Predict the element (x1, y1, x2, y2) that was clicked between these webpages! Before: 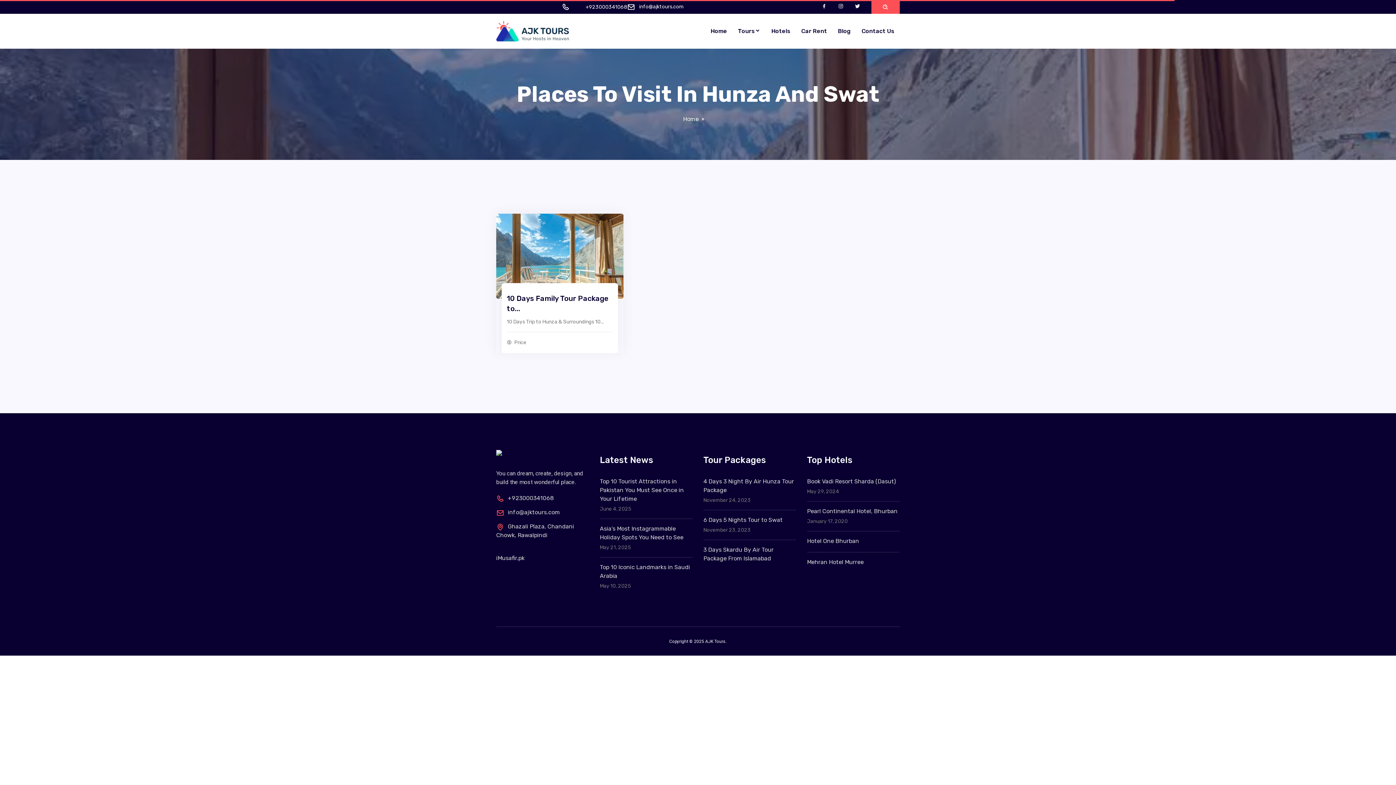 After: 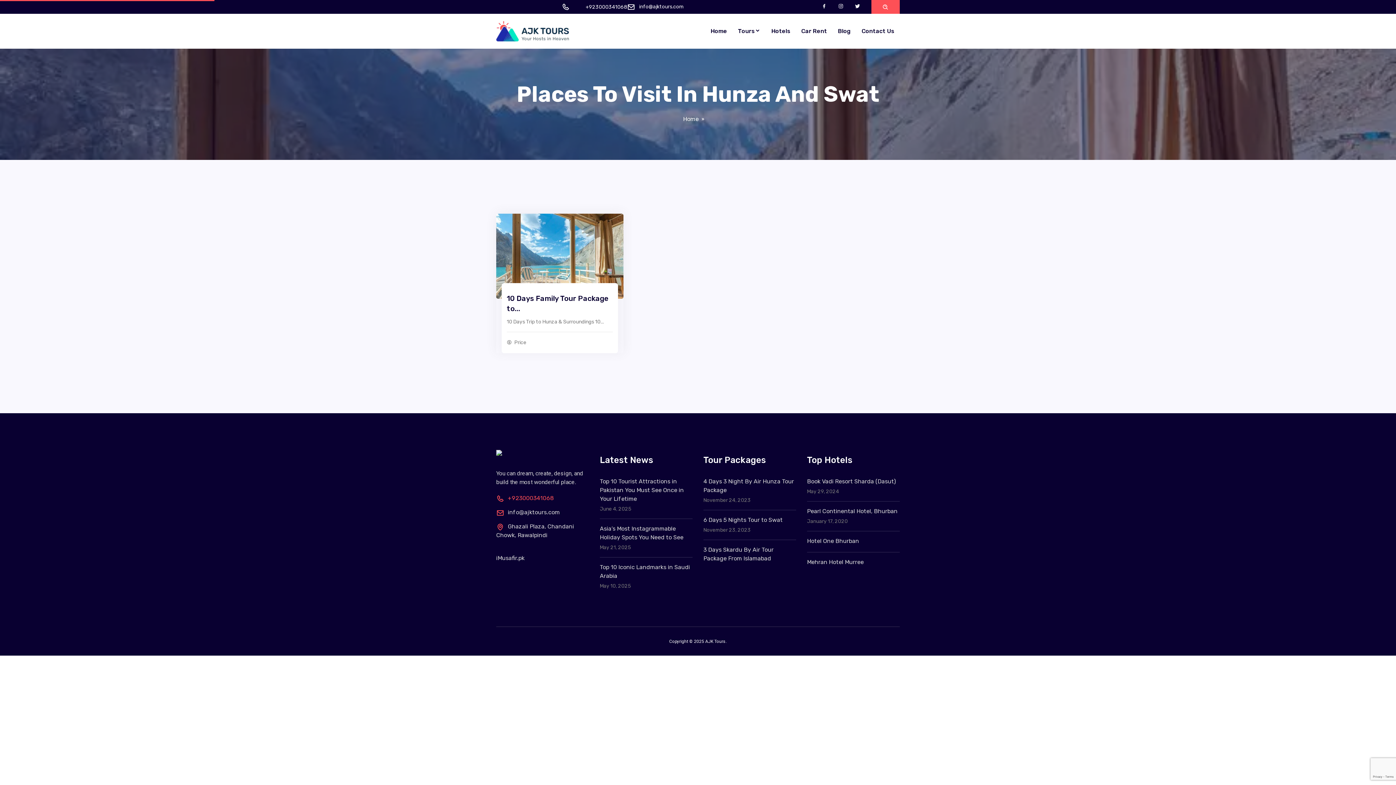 Action: bbox: (496, 495, 553, 501) label: +923000341068